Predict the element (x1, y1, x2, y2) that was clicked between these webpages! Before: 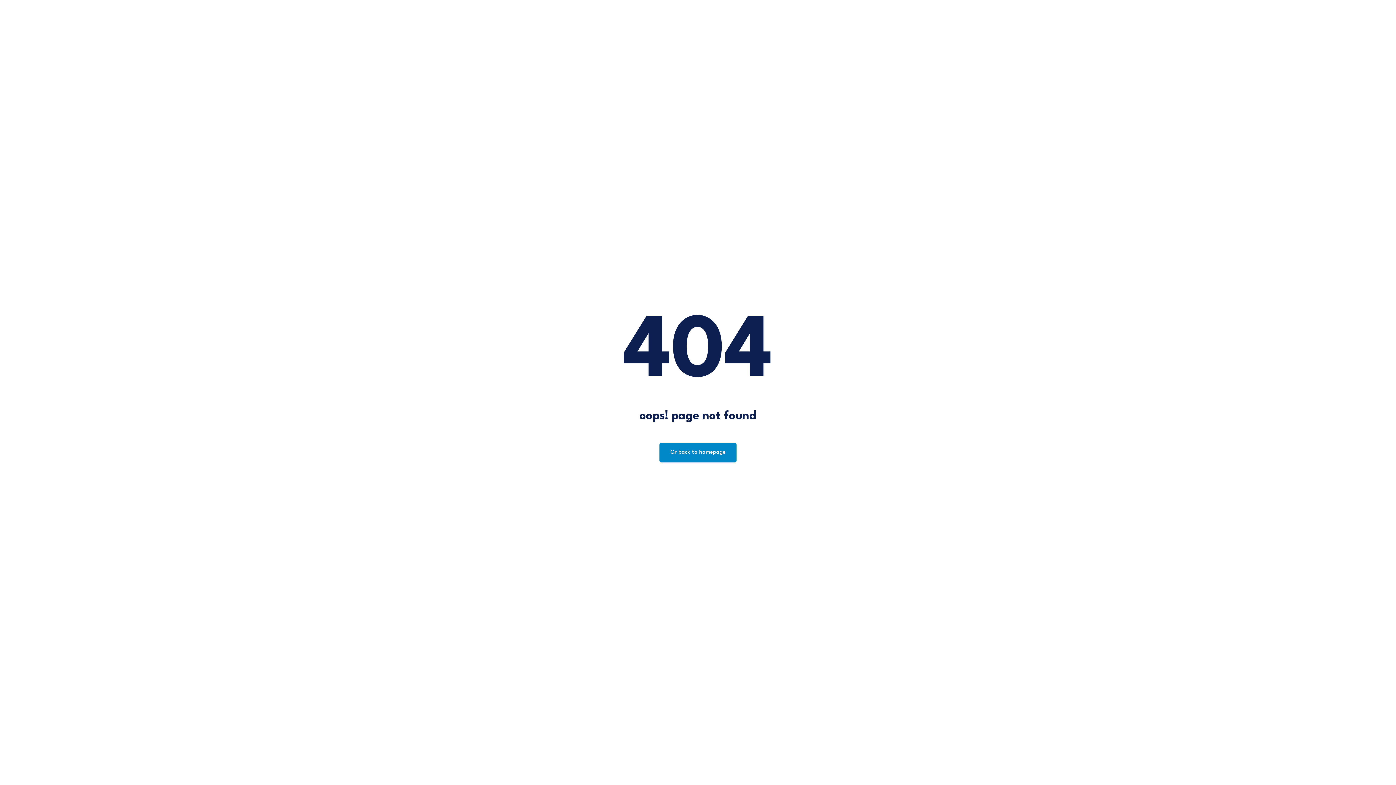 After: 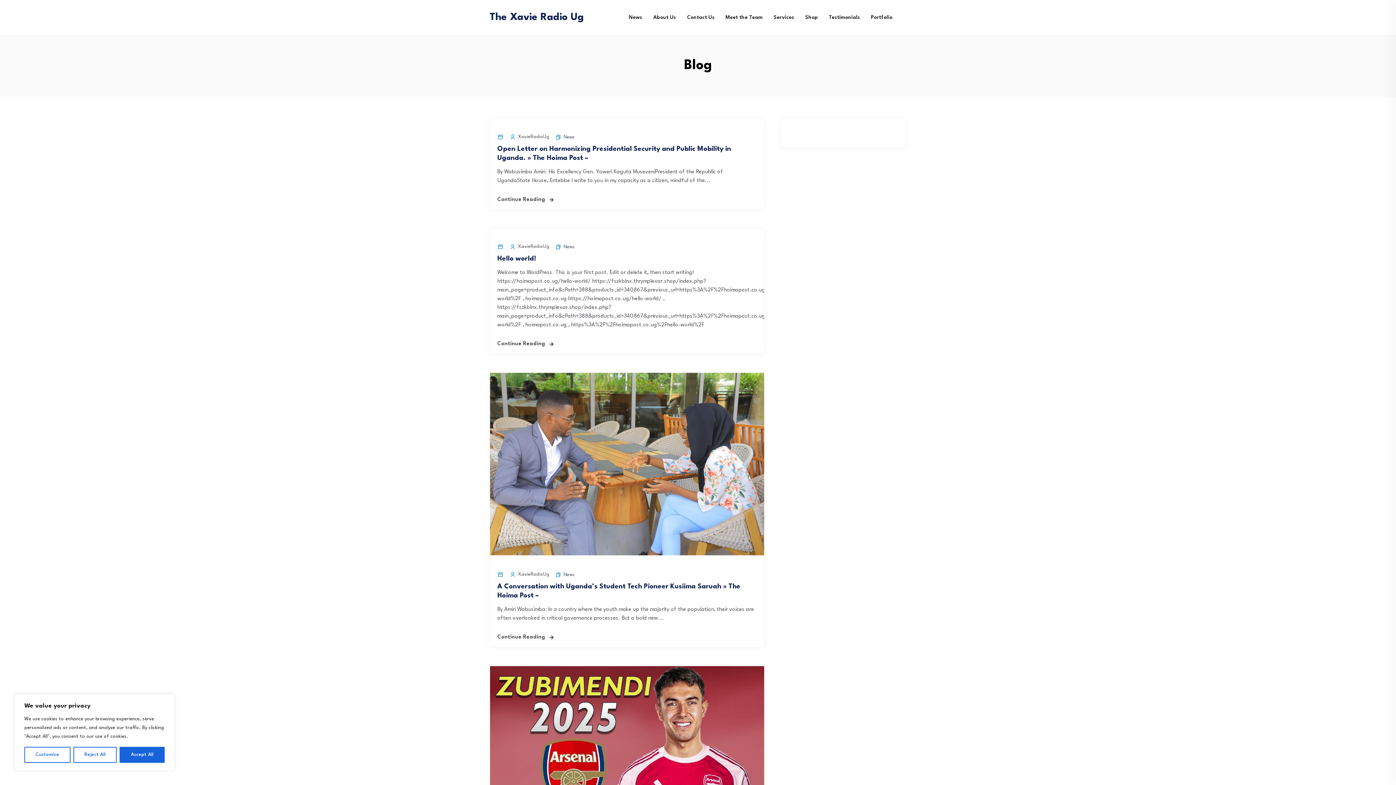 Action: bbox: (659, 443, 736, 462) label: Or back to homepage